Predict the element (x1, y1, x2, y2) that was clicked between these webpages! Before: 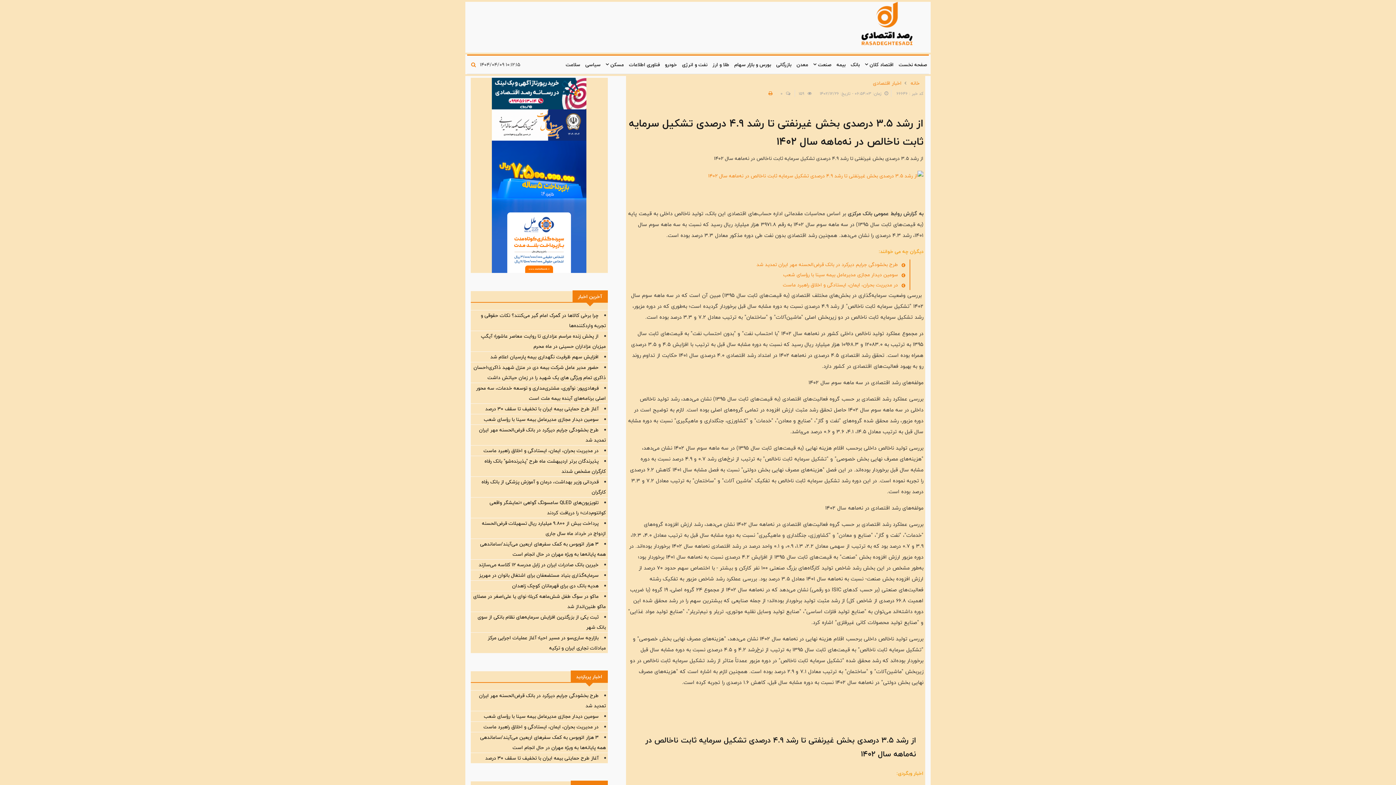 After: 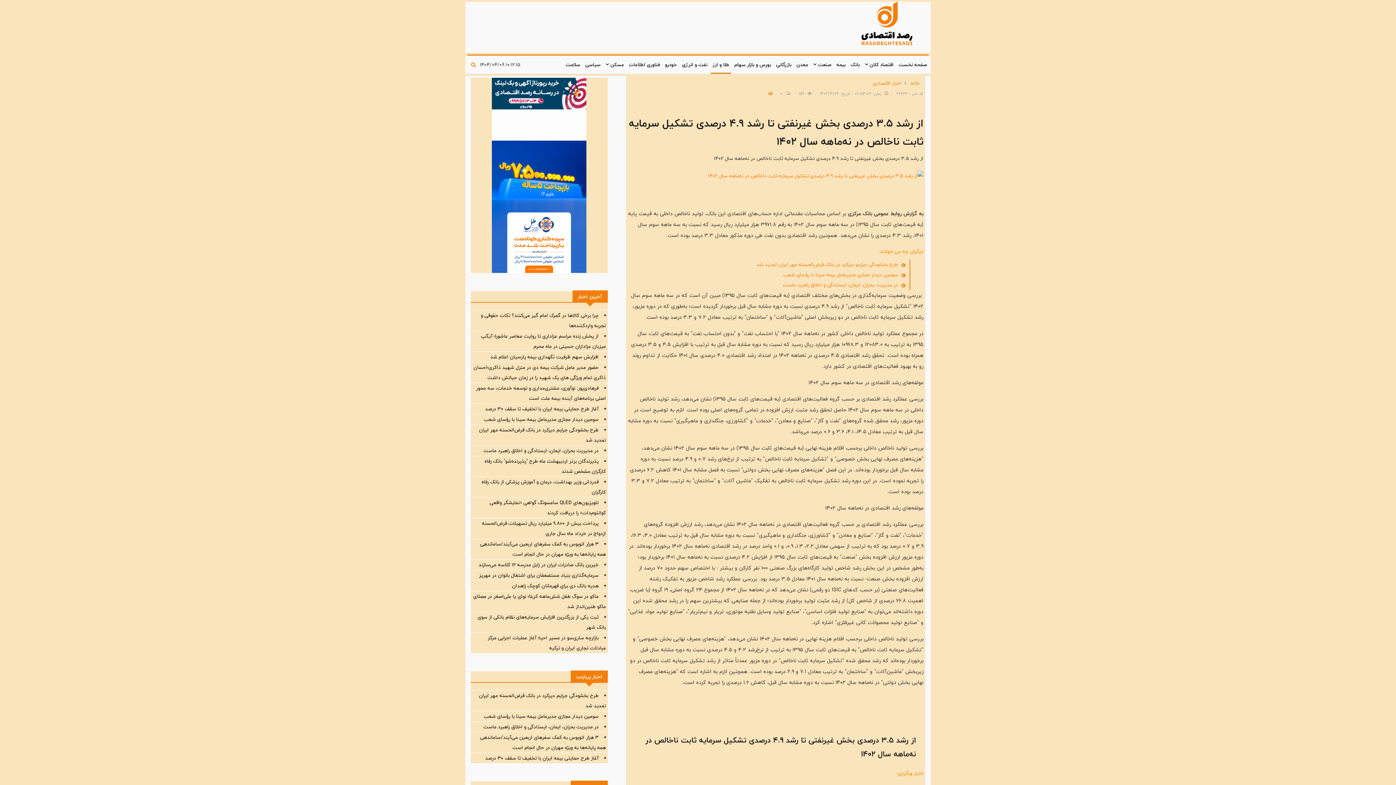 Action: bbox: (710, 55, 731, 73) label: طلا و ارز